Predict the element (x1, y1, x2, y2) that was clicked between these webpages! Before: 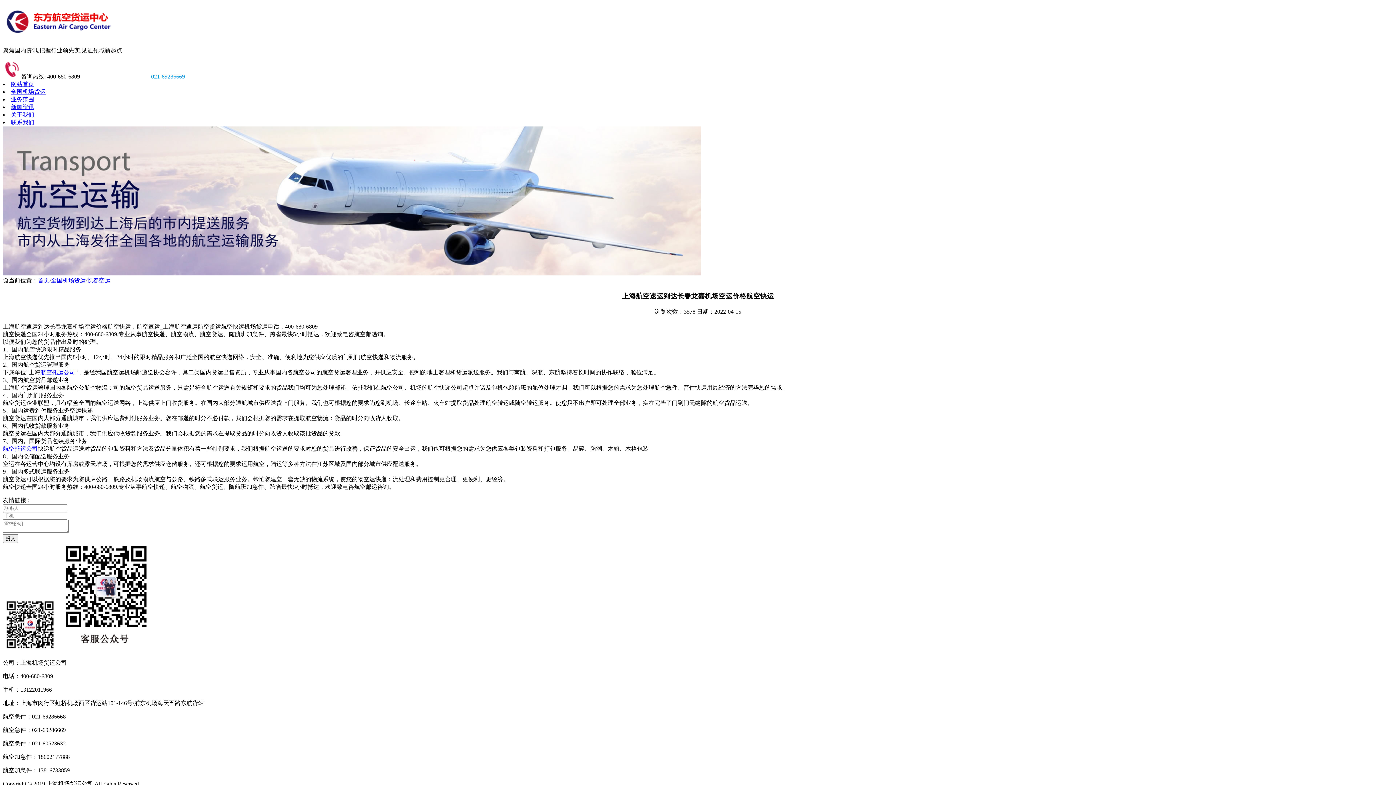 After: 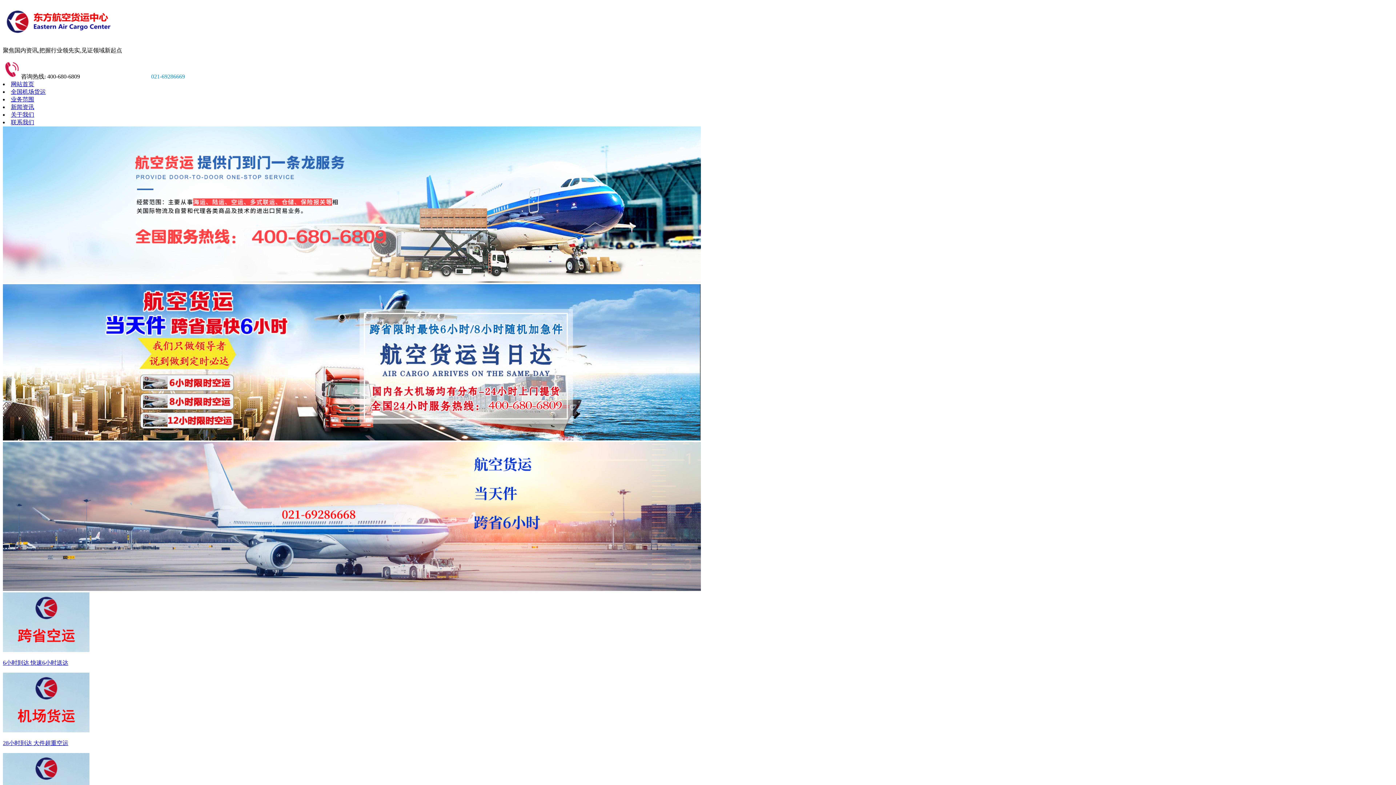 Action: bbox: (2, 34, 112, 40)